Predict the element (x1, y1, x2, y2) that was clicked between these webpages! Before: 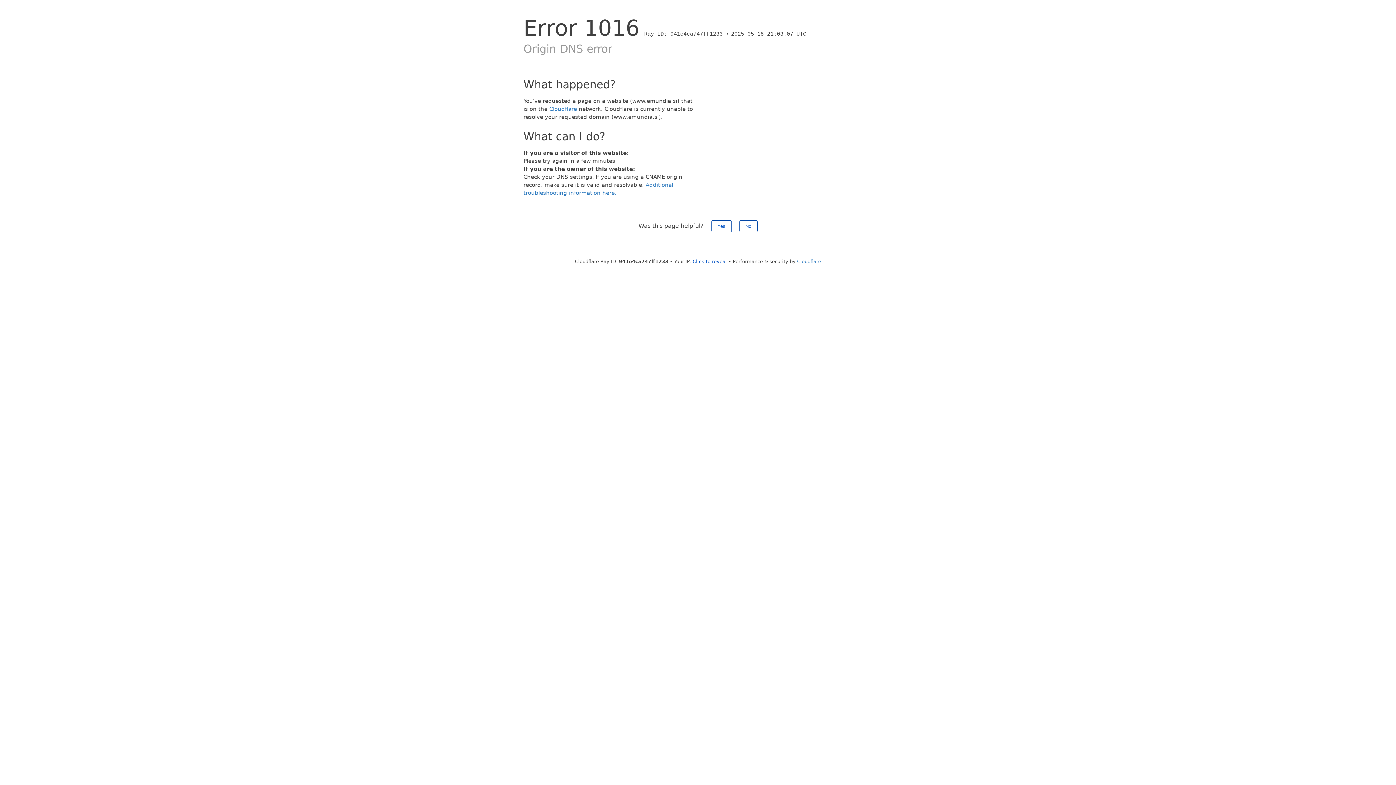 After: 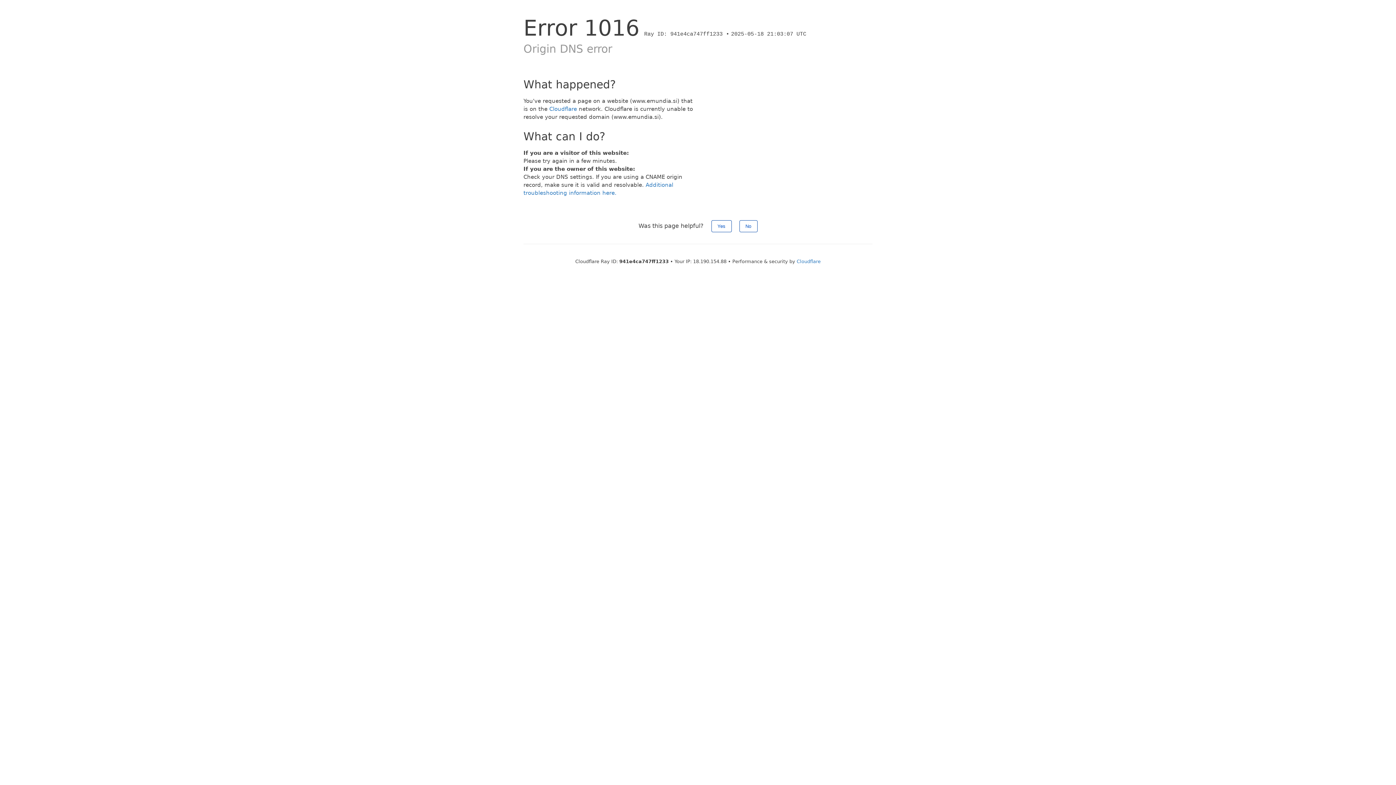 Action: bbox: (692, 258, 727, 264) label: Click to reveal